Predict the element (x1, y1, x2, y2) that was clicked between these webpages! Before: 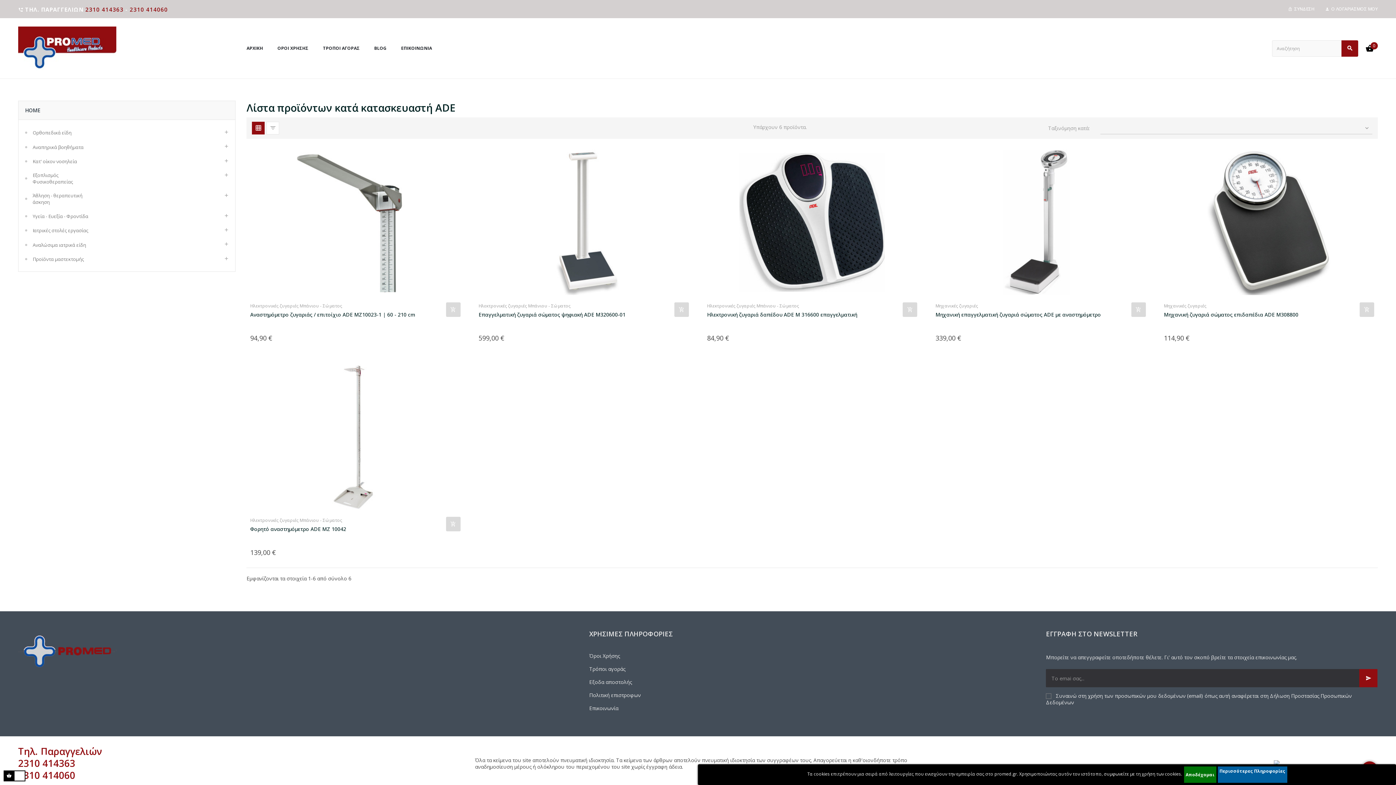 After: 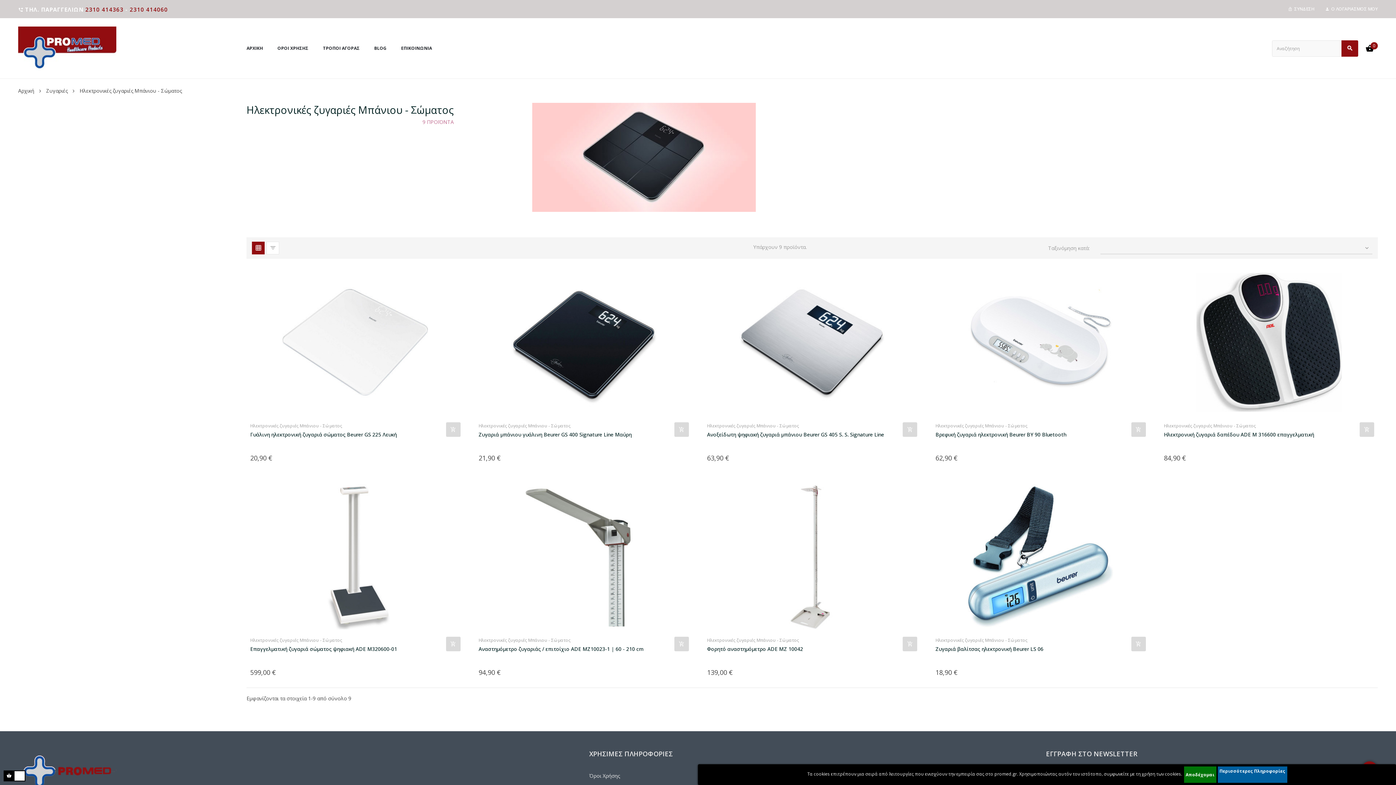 Action: bbox: (250, 302, 342, 309) label: Ηλεκτρονικές ζυγαριές Μπάνιου - Σώματος